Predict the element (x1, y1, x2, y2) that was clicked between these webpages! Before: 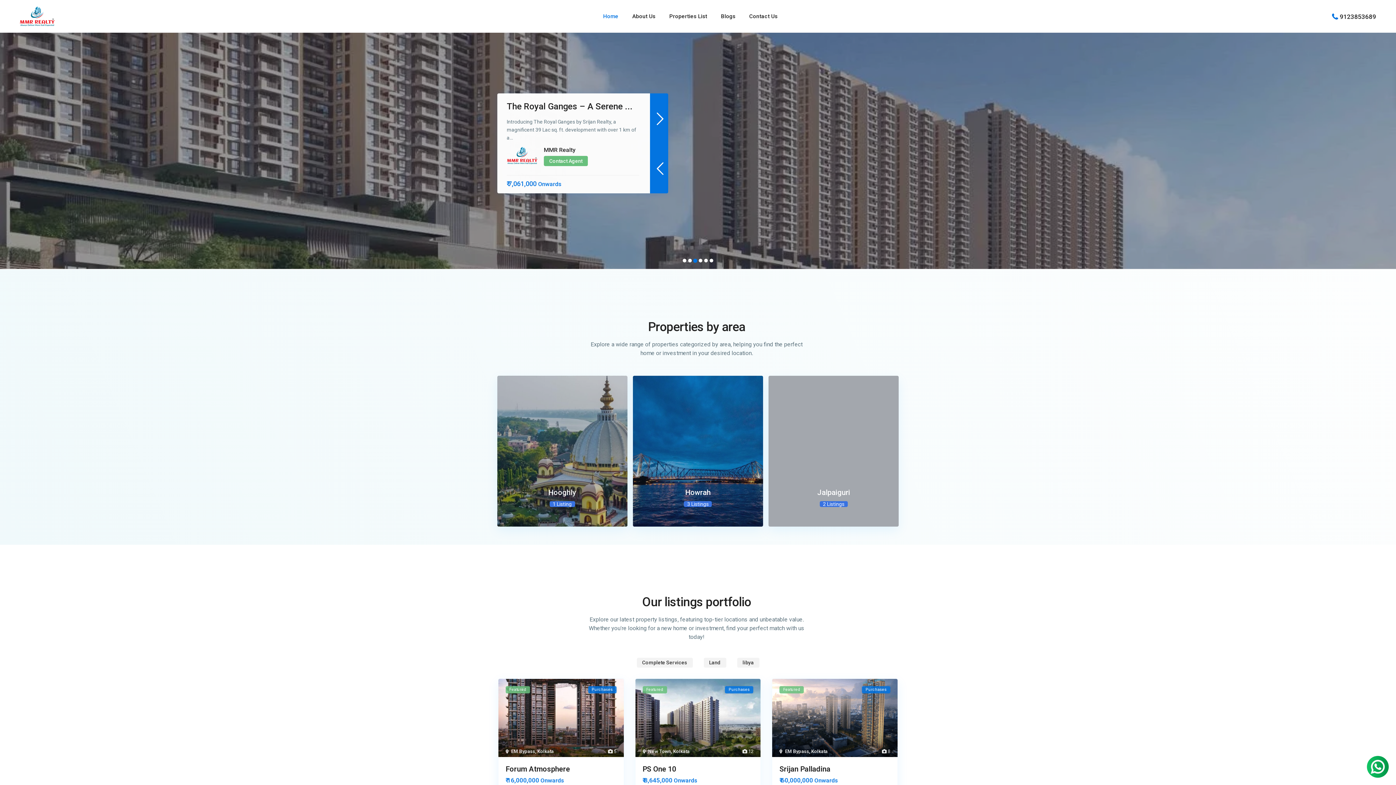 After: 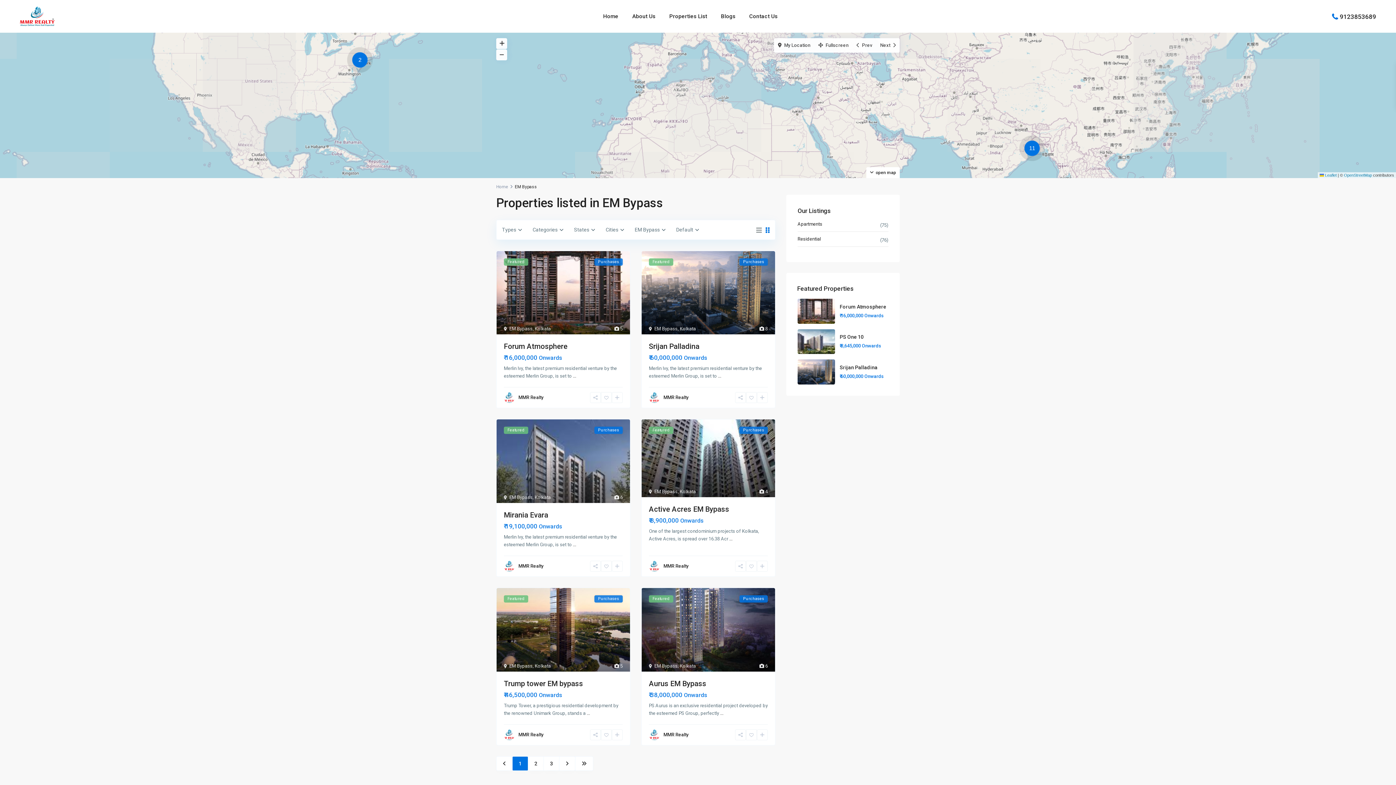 Action: label: EM Bypass bbox: (785, 749, 809, 754)